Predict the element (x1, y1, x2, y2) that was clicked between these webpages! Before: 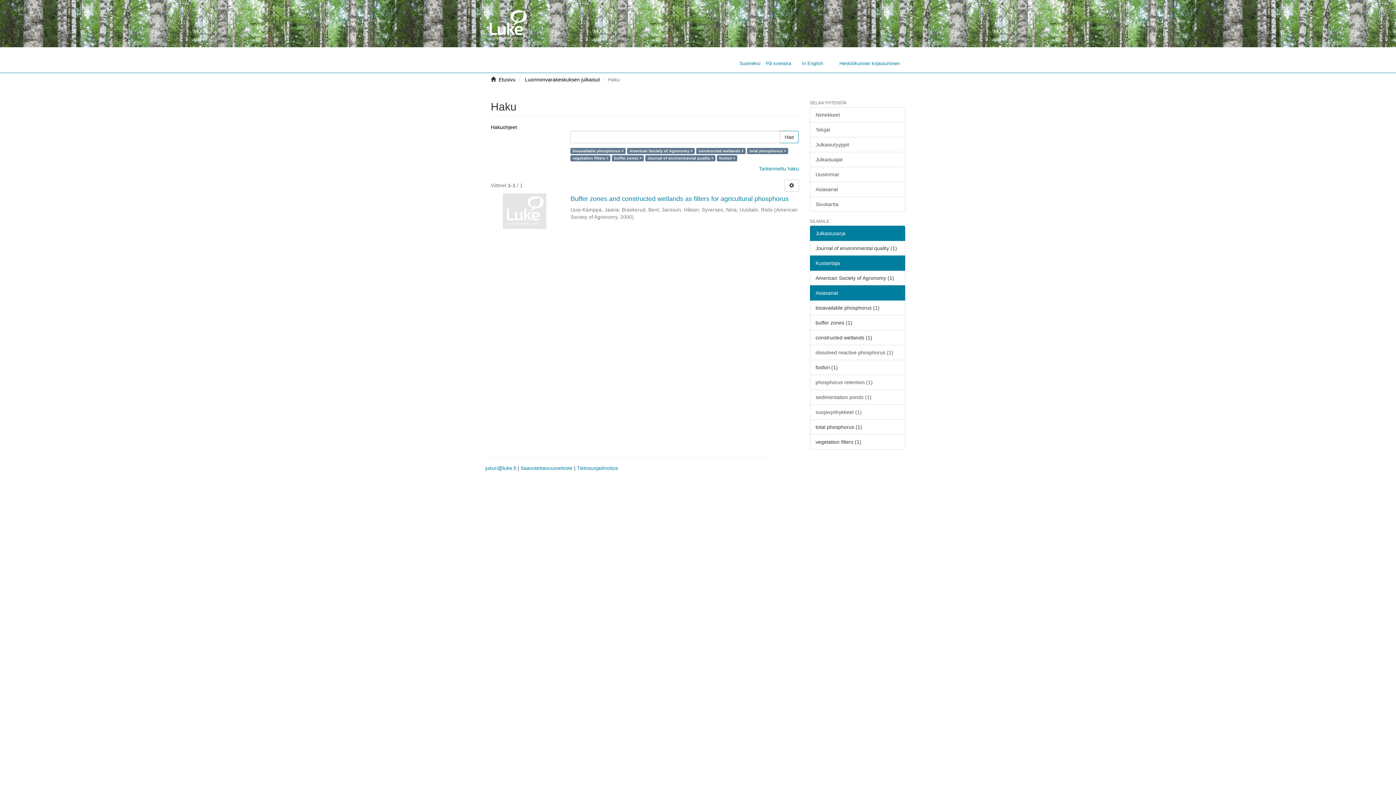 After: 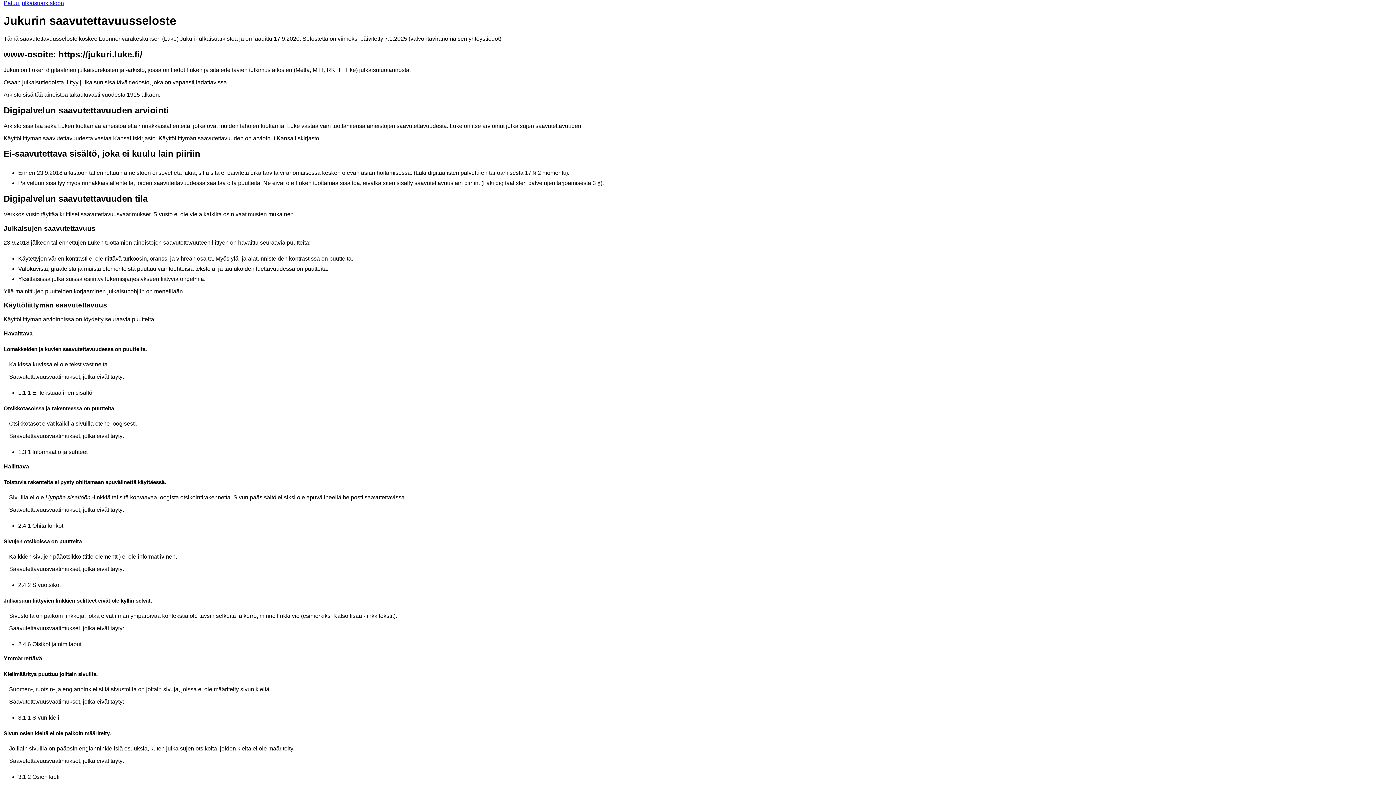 Action: label: Saavutettavuusseloste bbox: (520, 465, 572, 471)